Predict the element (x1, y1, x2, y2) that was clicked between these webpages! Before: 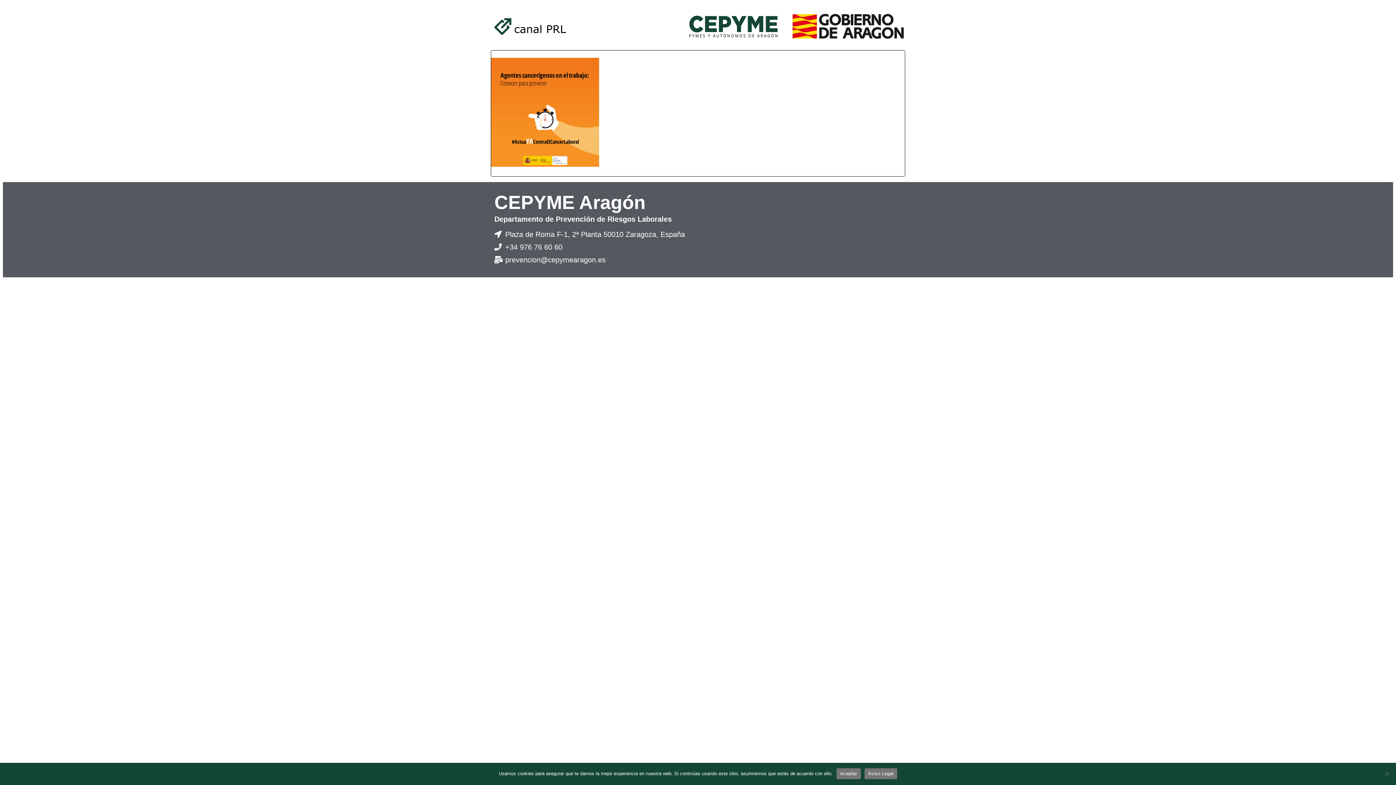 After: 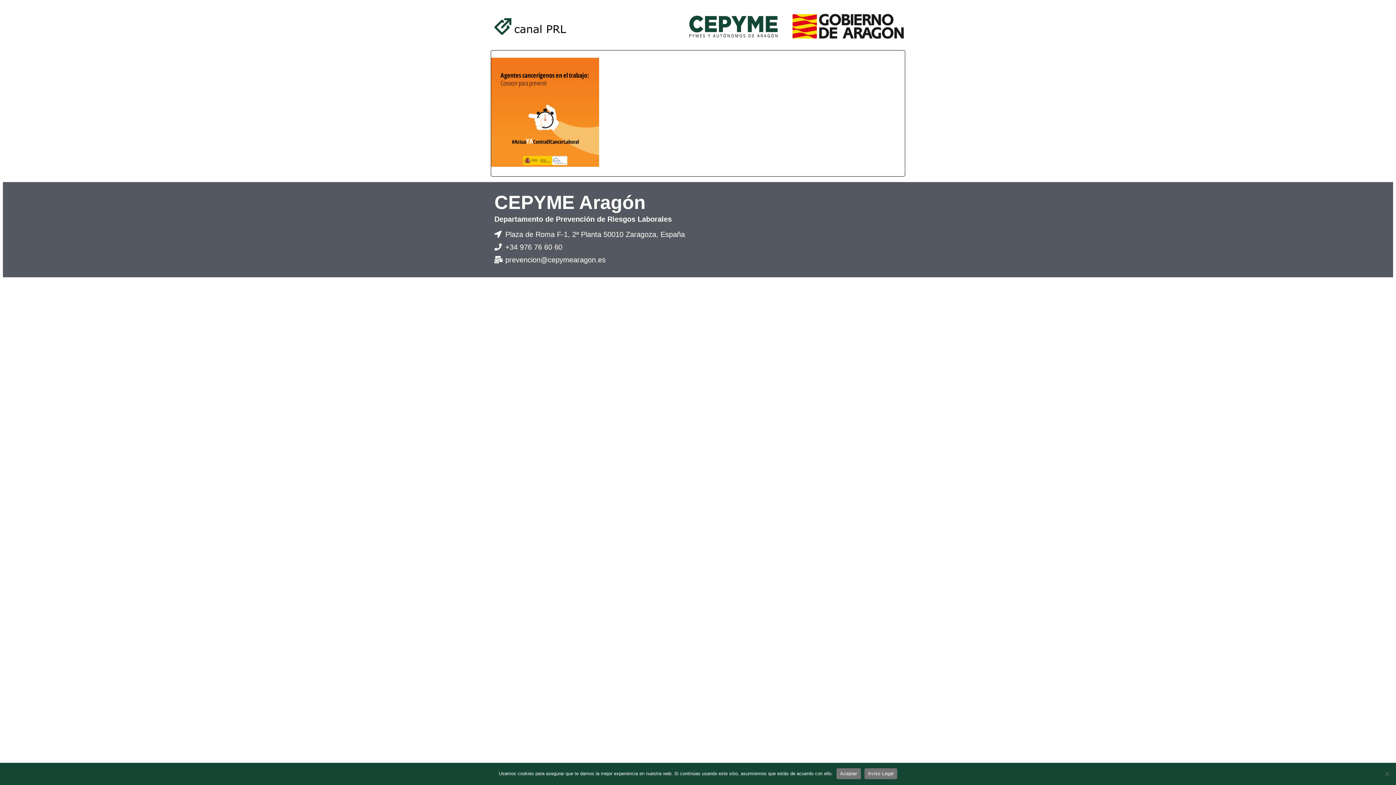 Action: label: Aviso Legal bbox: (864, 768, 897, 779)